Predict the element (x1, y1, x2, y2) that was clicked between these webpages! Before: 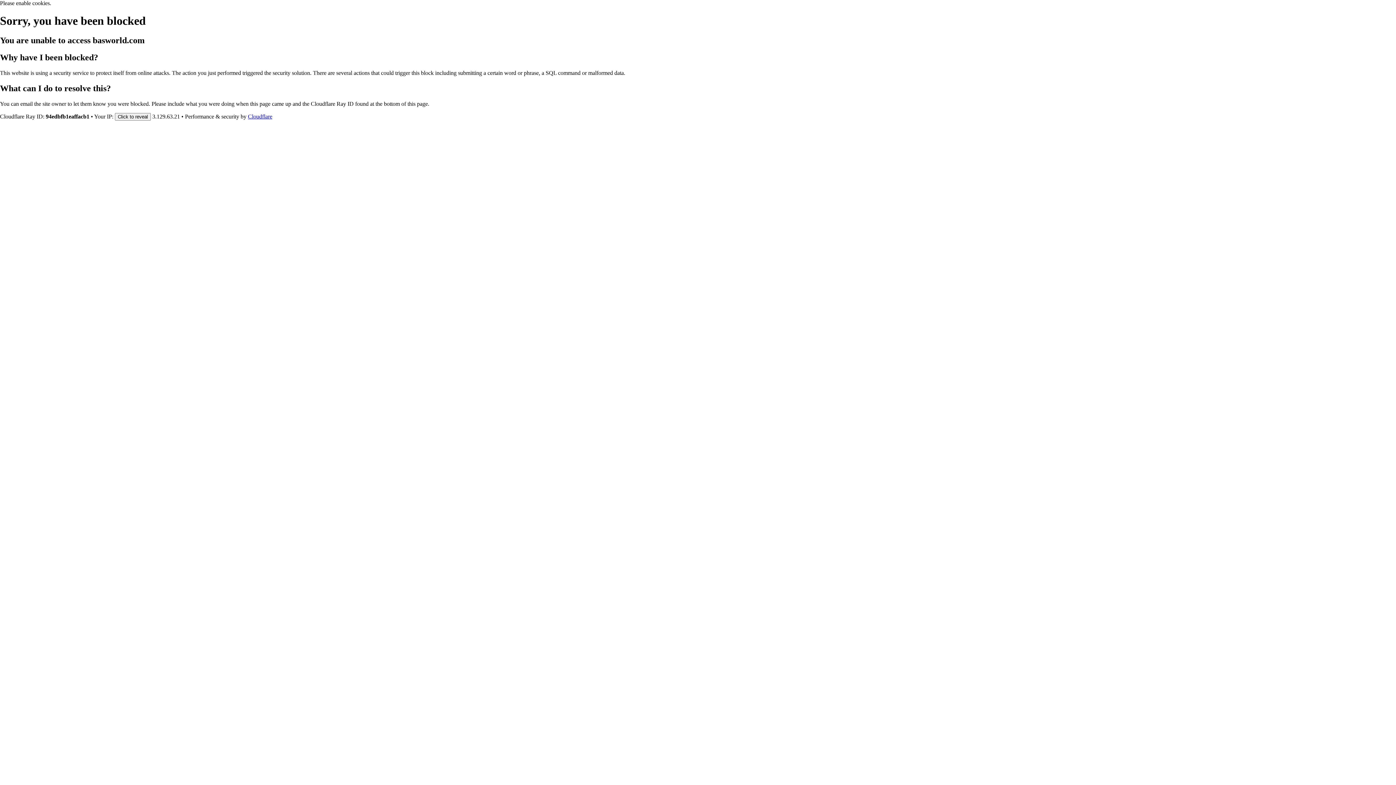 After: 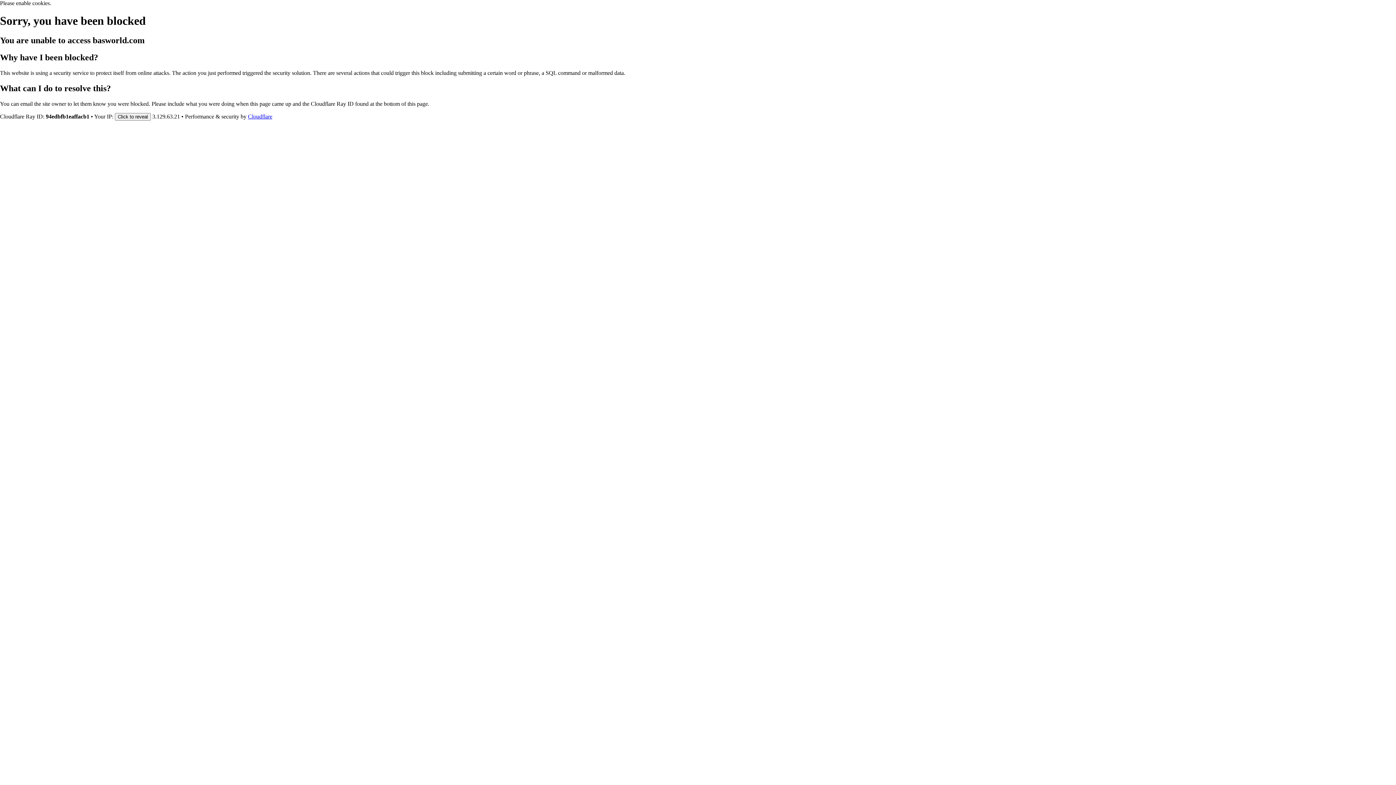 Action: bbox: (248, 113, 272, 119) label: Cloudflare